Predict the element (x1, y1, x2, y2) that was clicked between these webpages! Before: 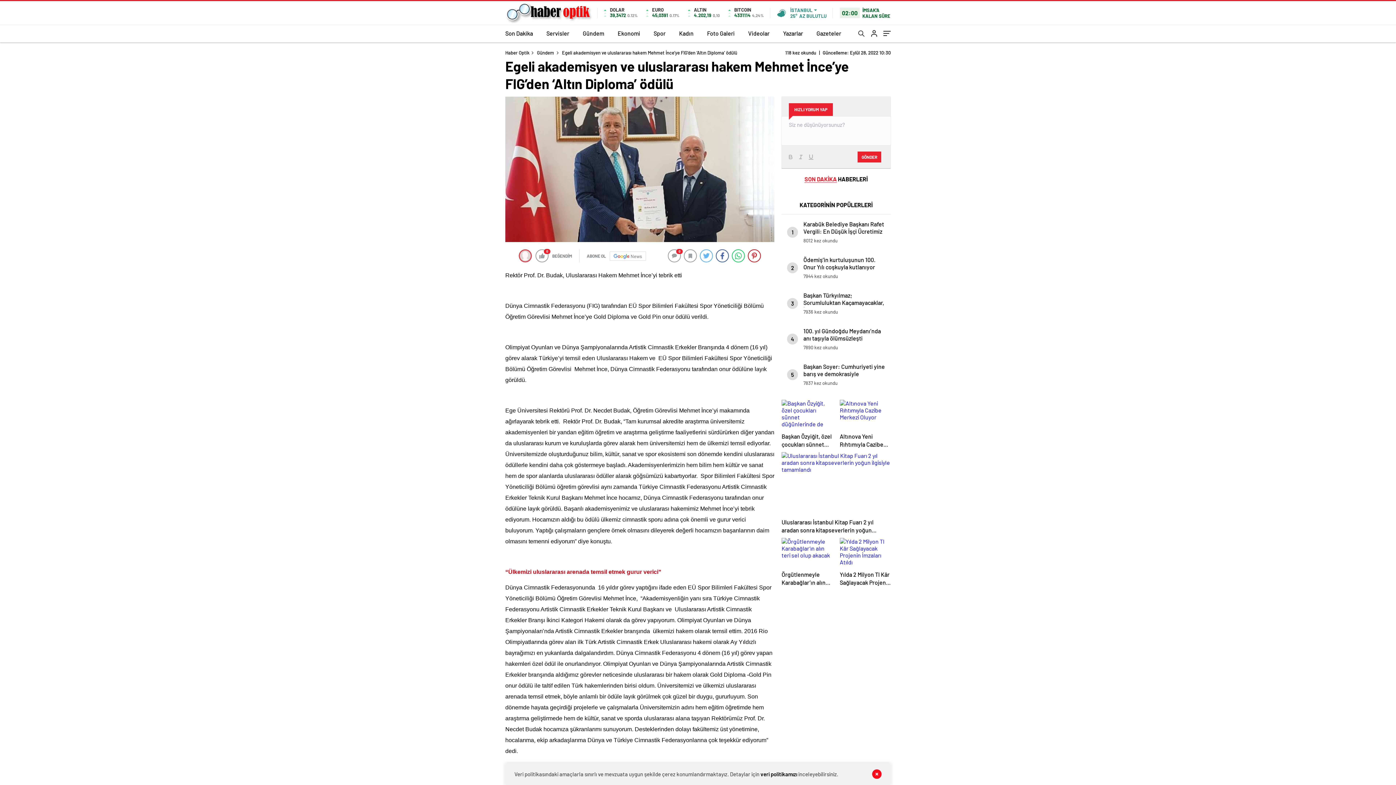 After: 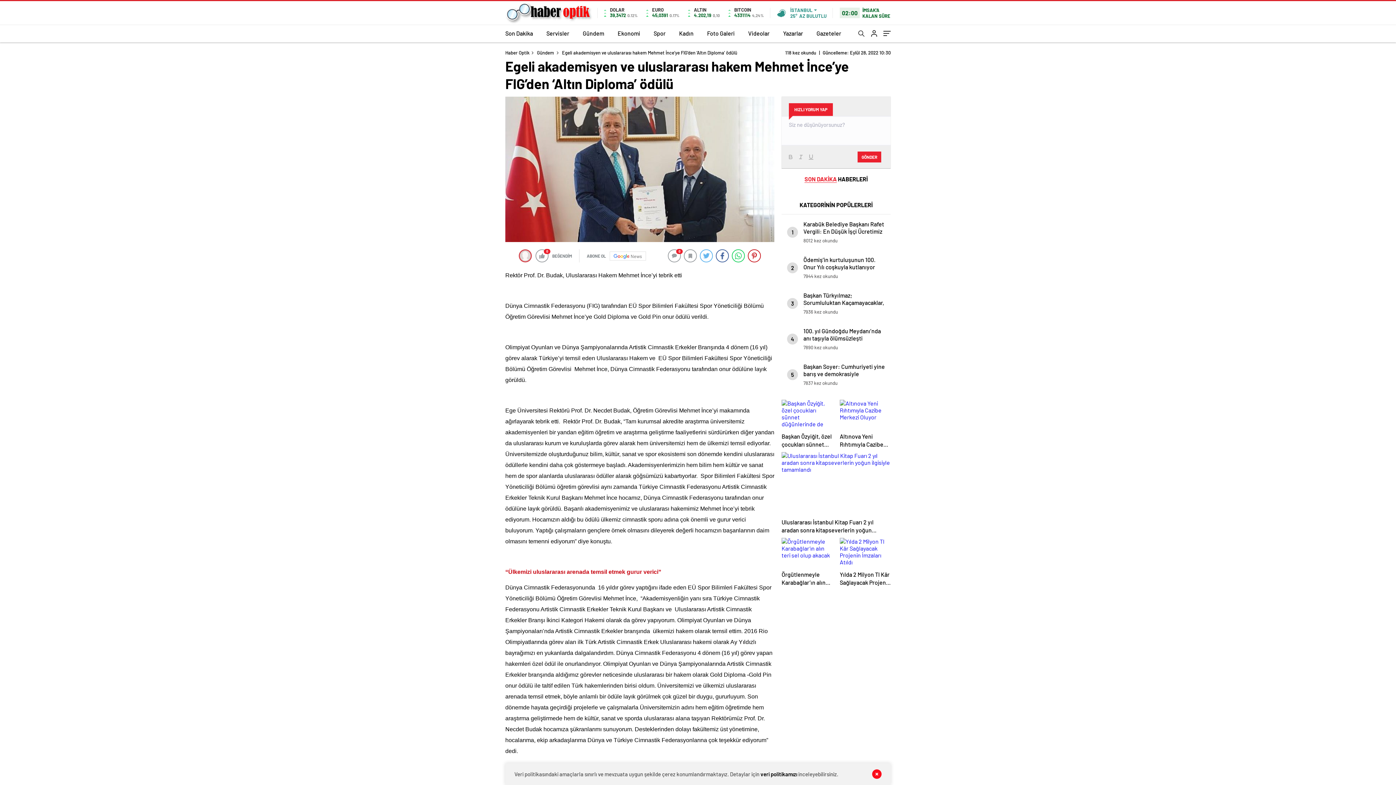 Action: bbox: (760, 771, 797, 777) label: veri politikamızı